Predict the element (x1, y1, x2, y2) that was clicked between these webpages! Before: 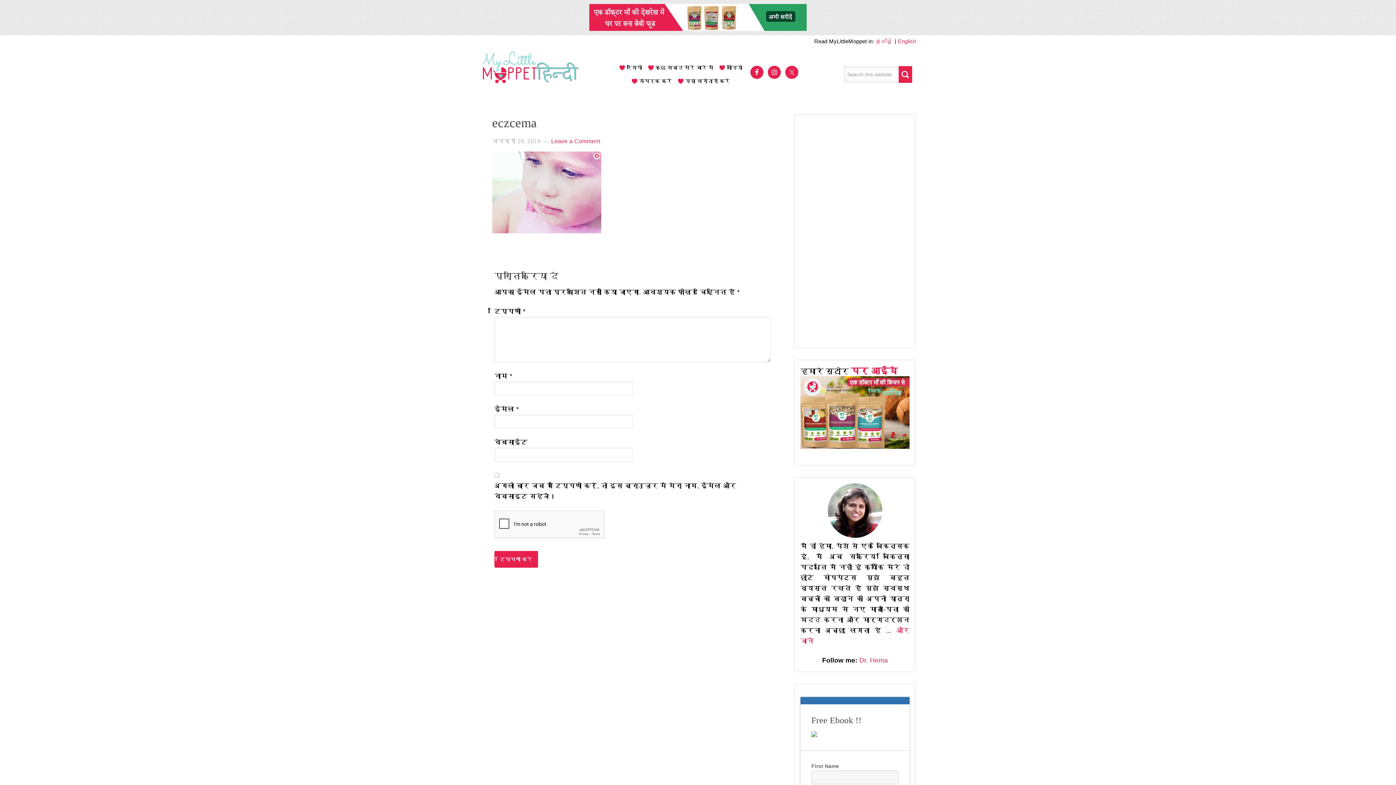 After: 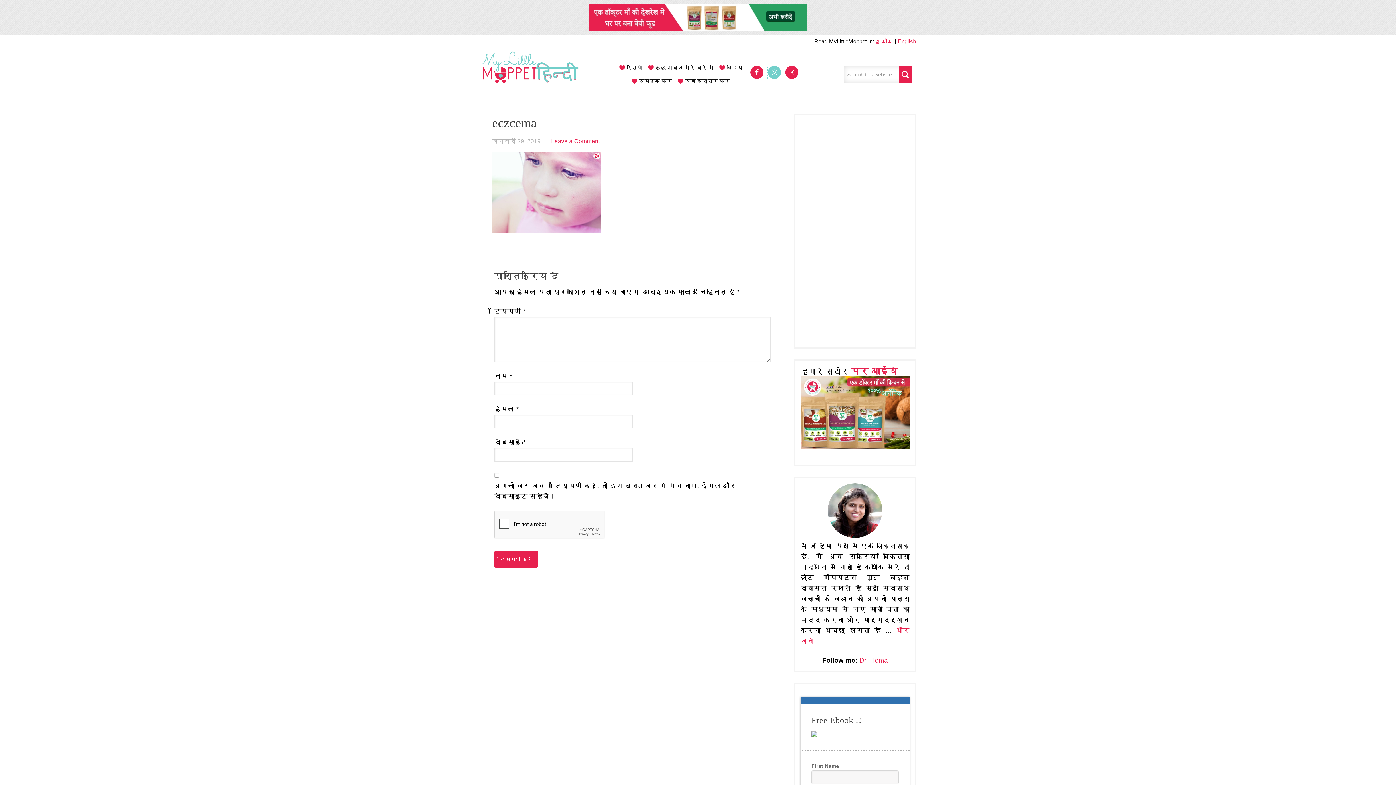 Action: bbox: (768, 65, 781, 78)